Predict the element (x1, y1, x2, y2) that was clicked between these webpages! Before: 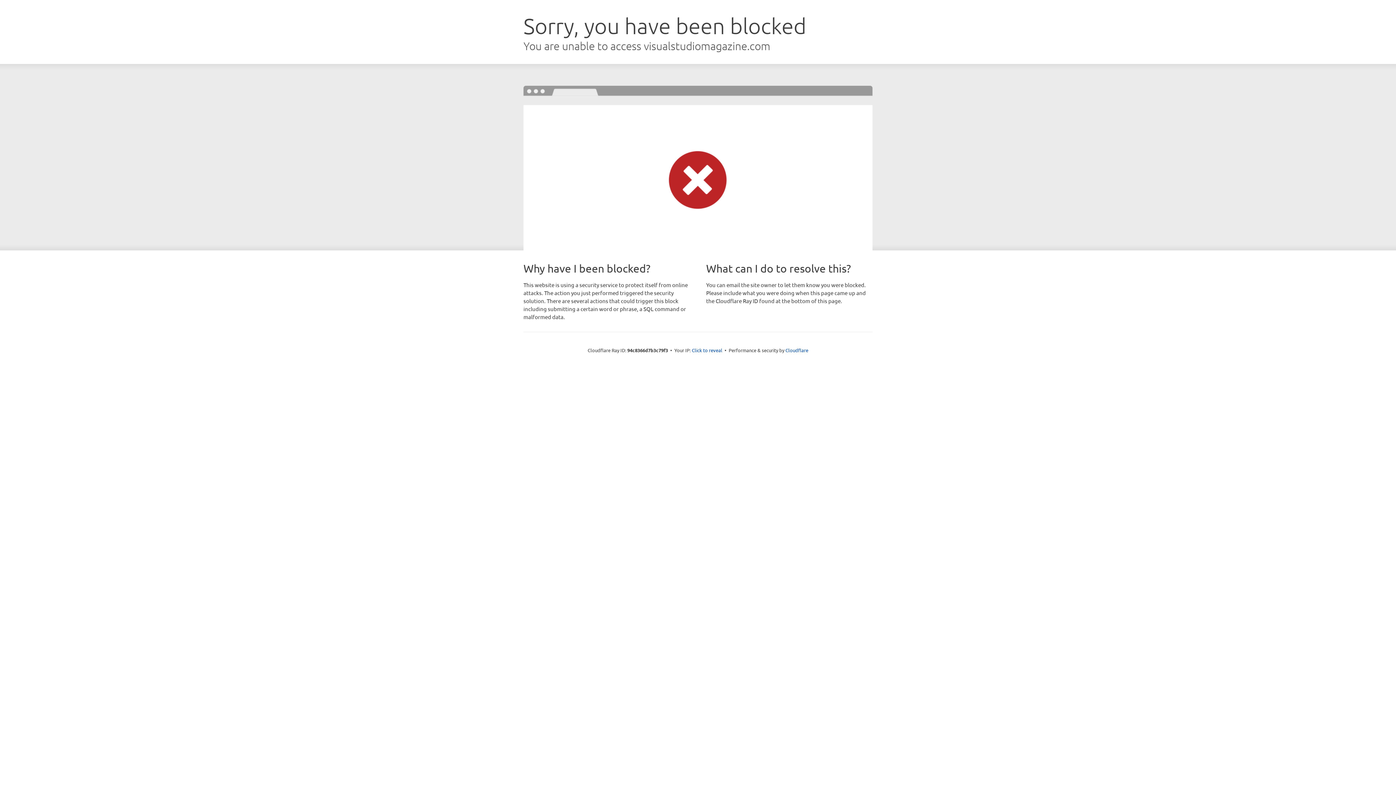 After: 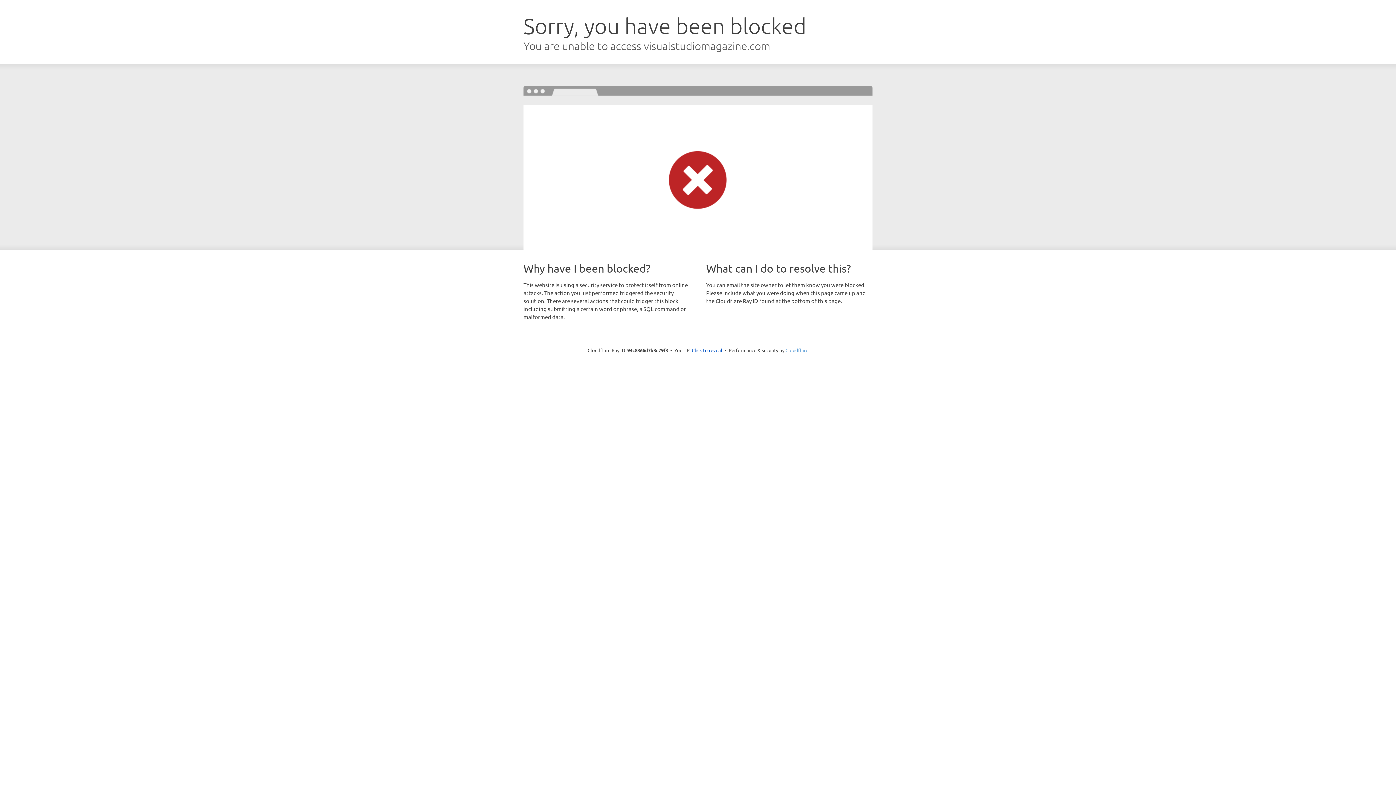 Action: label: Cloudflare bbox: (785, 347, 808, 353)